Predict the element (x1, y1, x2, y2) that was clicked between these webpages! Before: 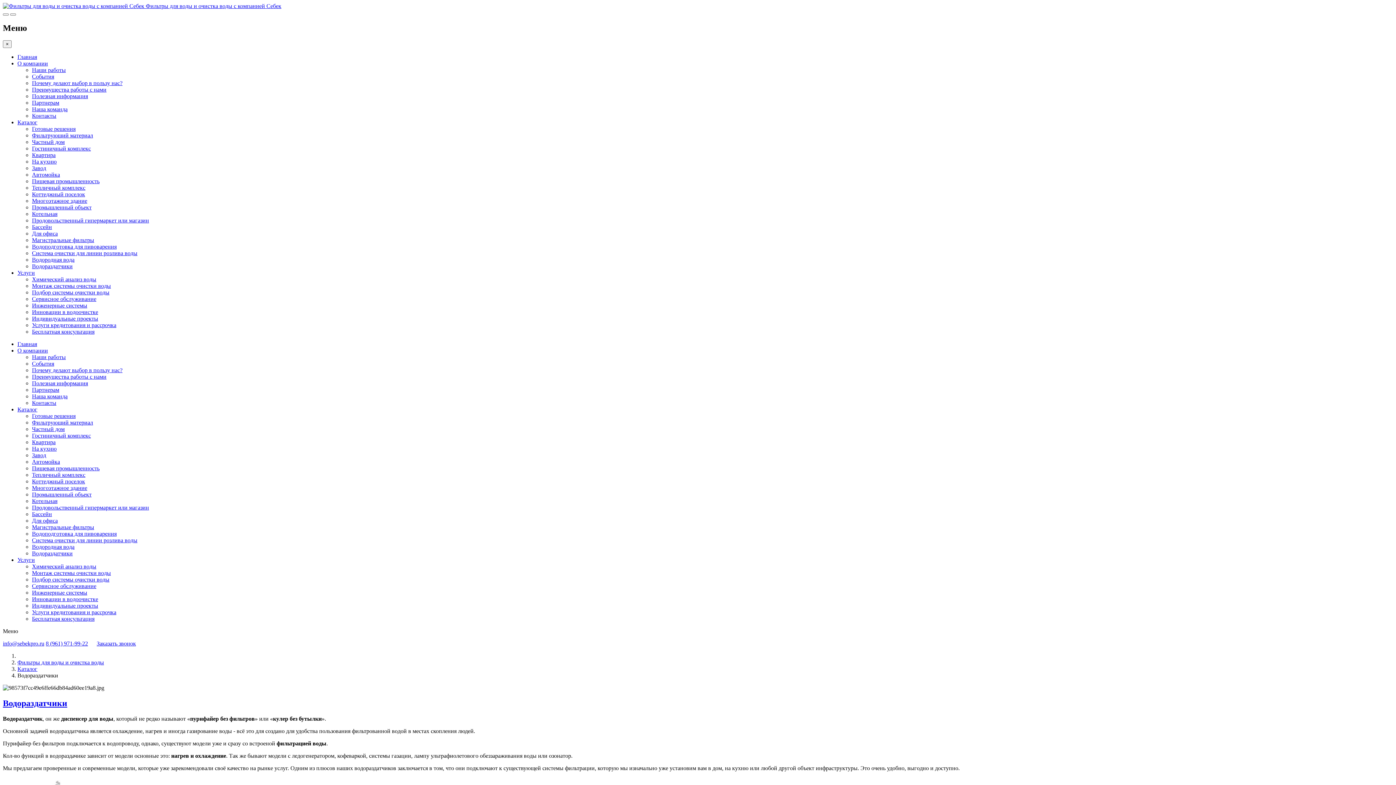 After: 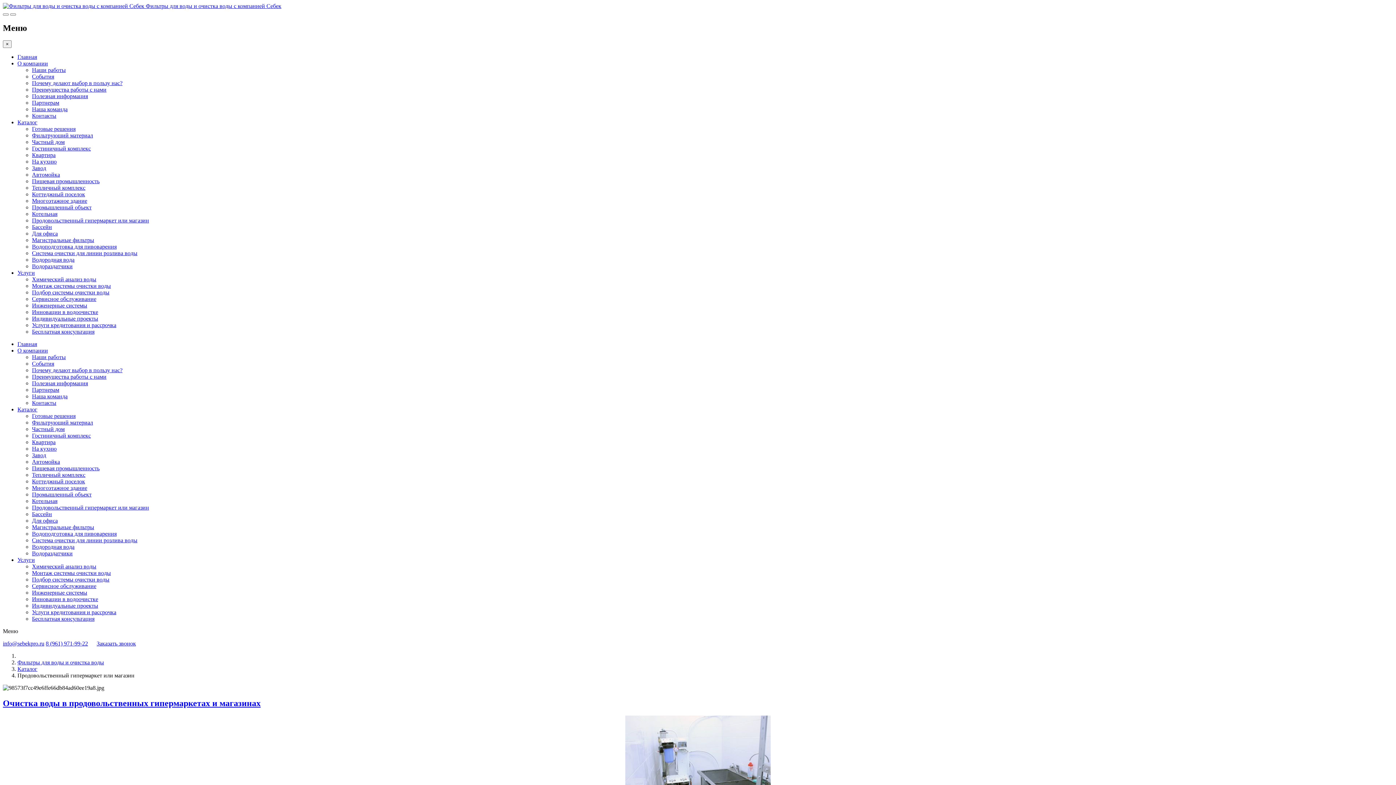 Action: label: Продовольственный гипермаркет или магазин bbox: (32, 217, 149, 223)